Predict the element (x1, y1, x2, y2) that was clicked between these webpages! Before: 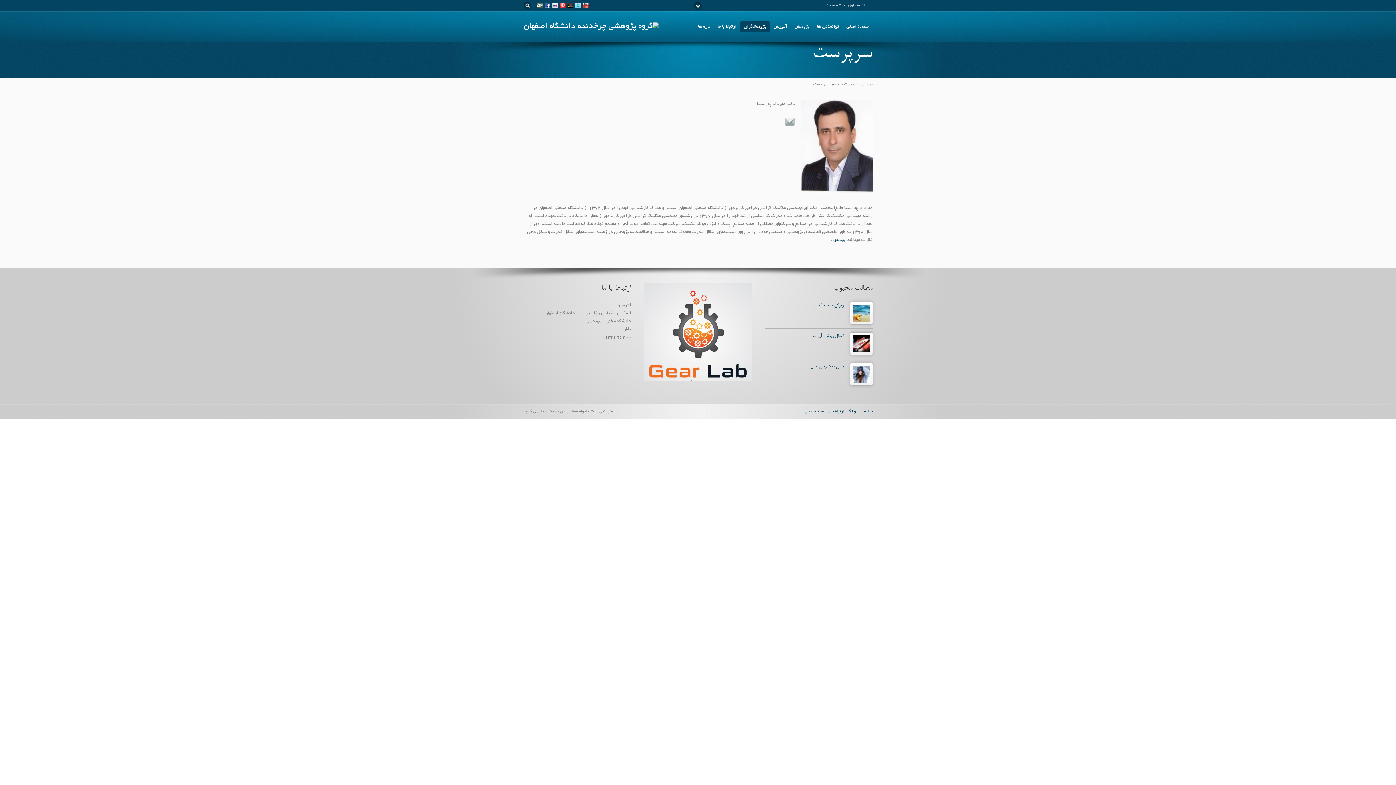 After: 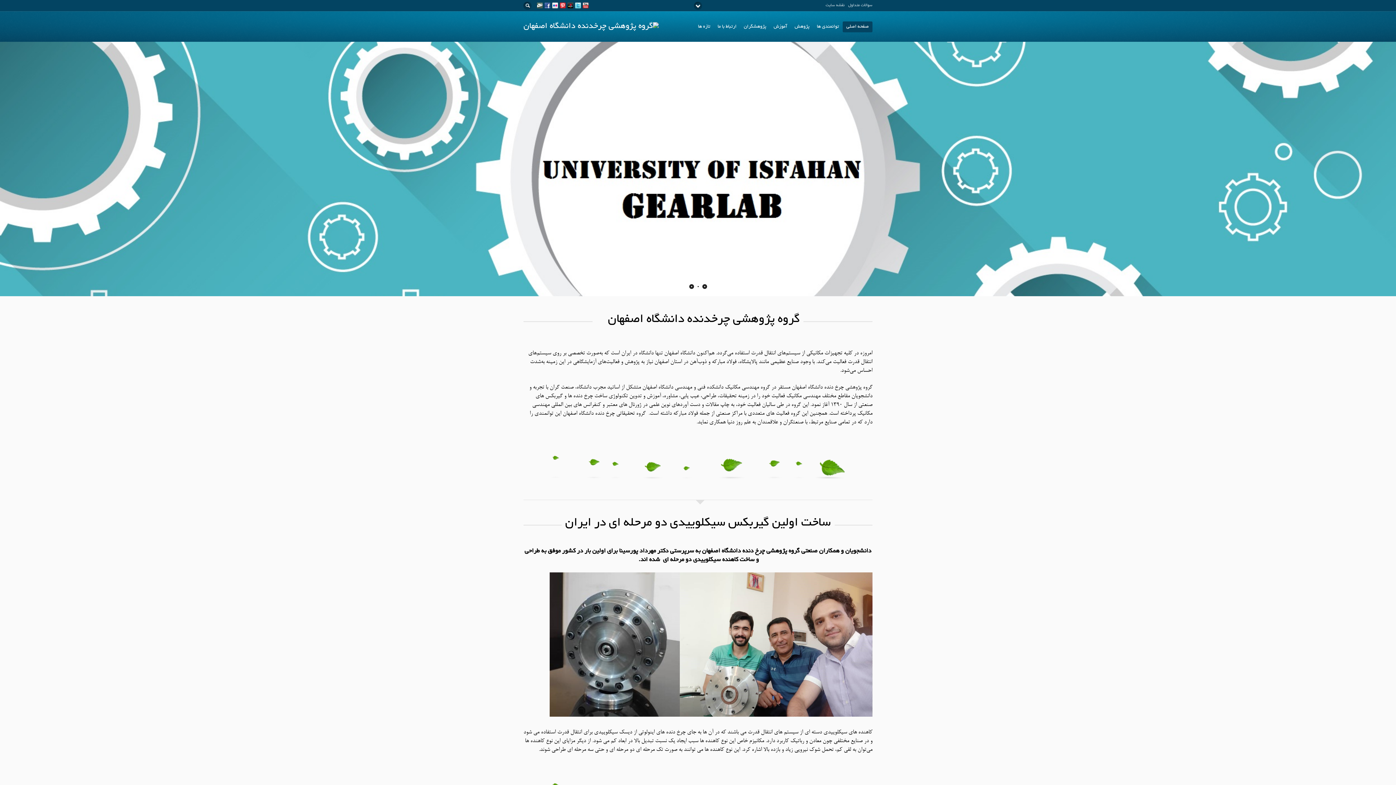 Action: bbox: (523, 22, 658, 30)